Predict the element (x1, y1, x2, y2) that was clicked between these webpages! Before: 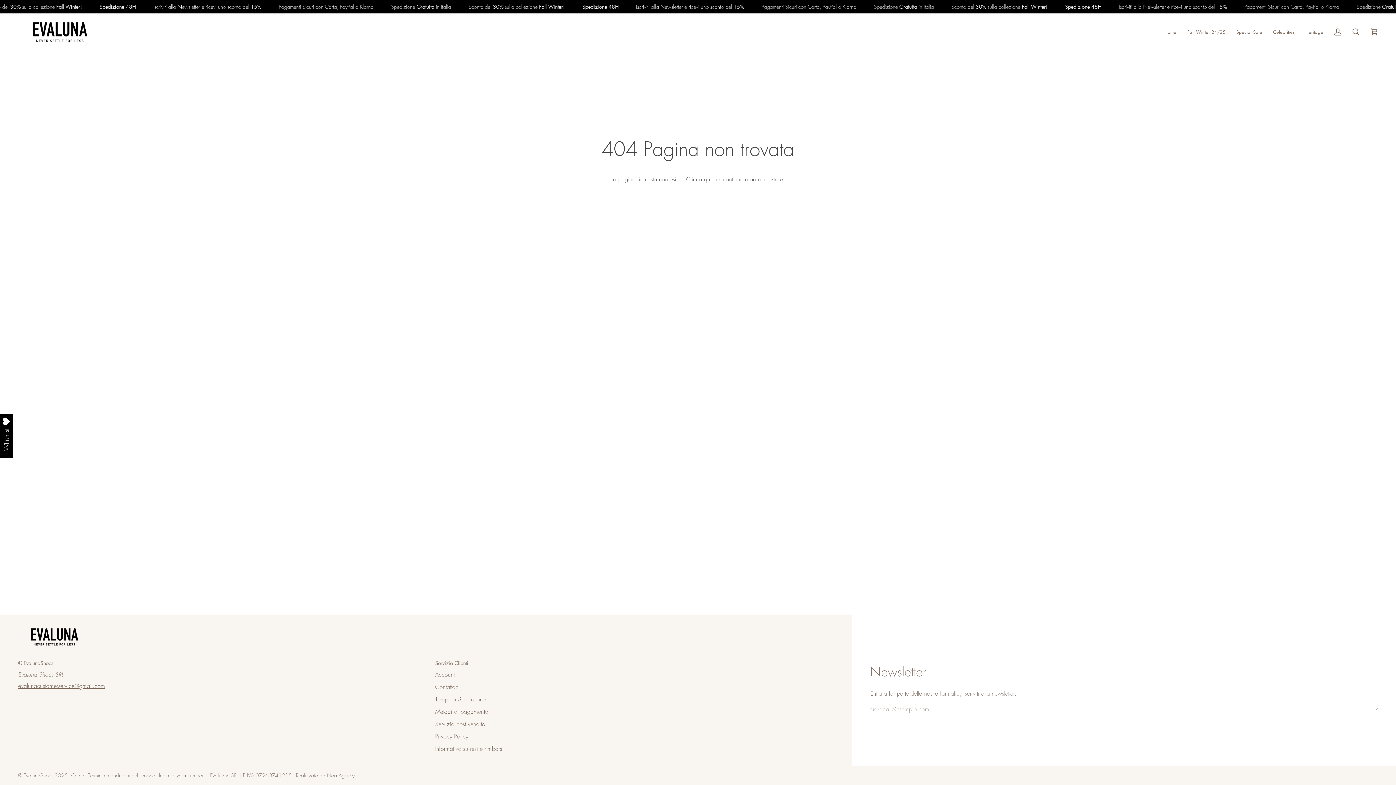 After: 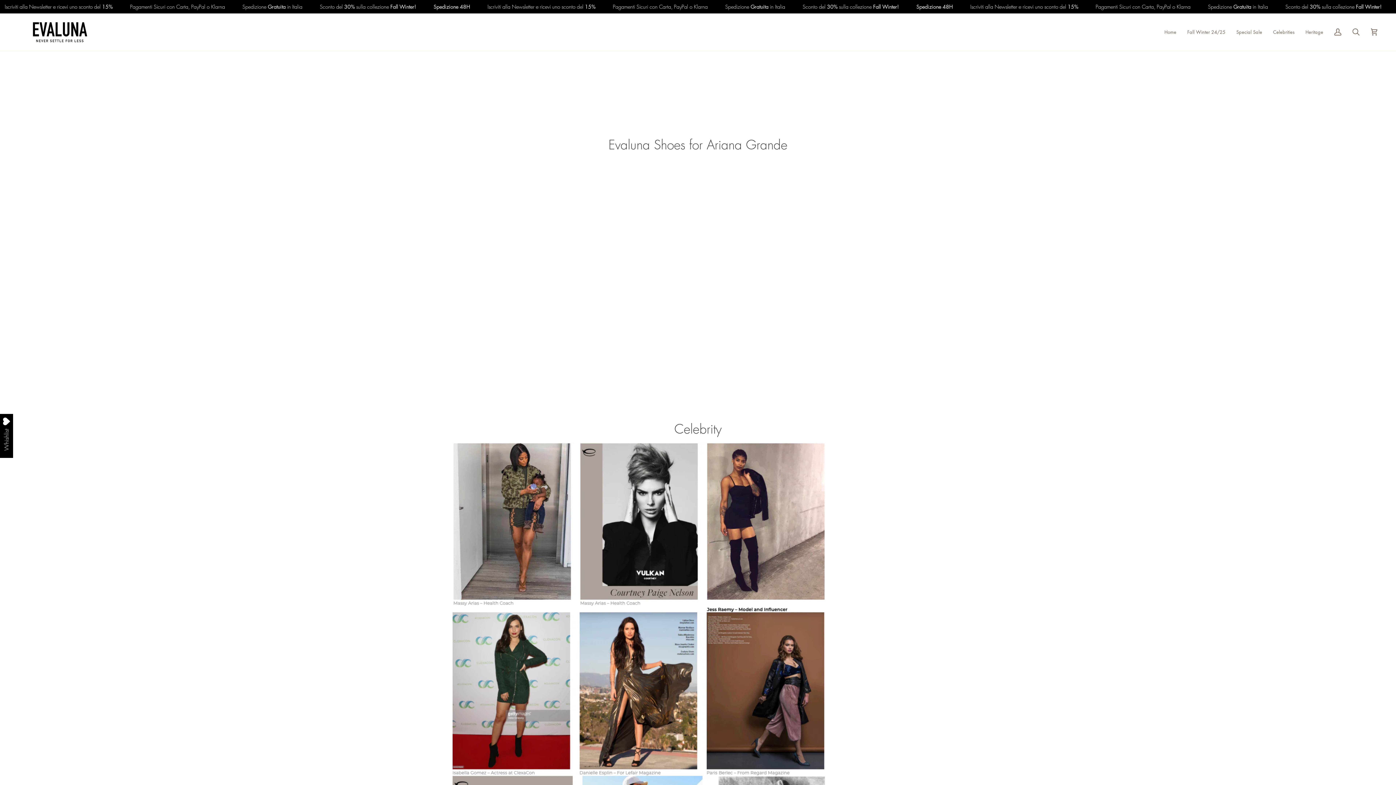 Action: bbox: (1268, 13, 1300, 50) label: Celebrities